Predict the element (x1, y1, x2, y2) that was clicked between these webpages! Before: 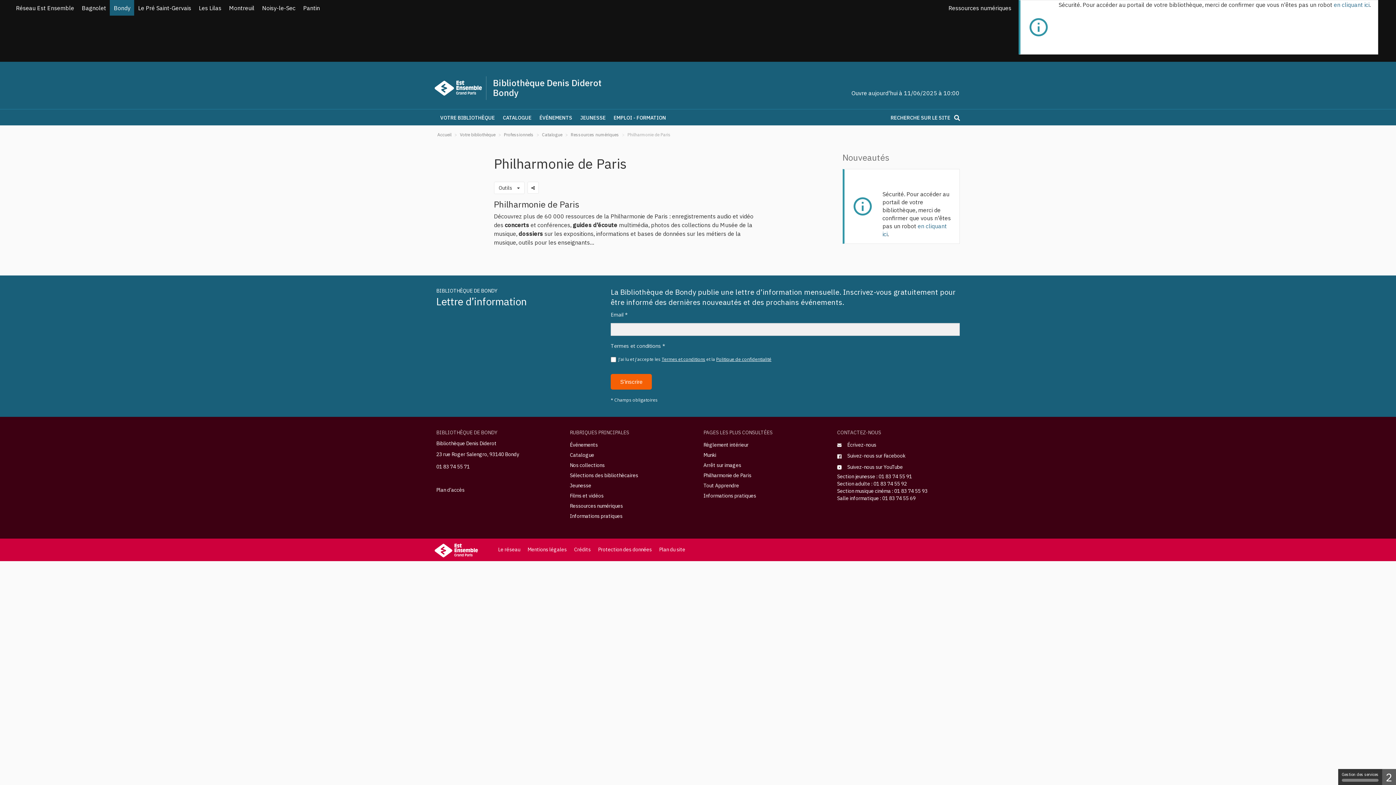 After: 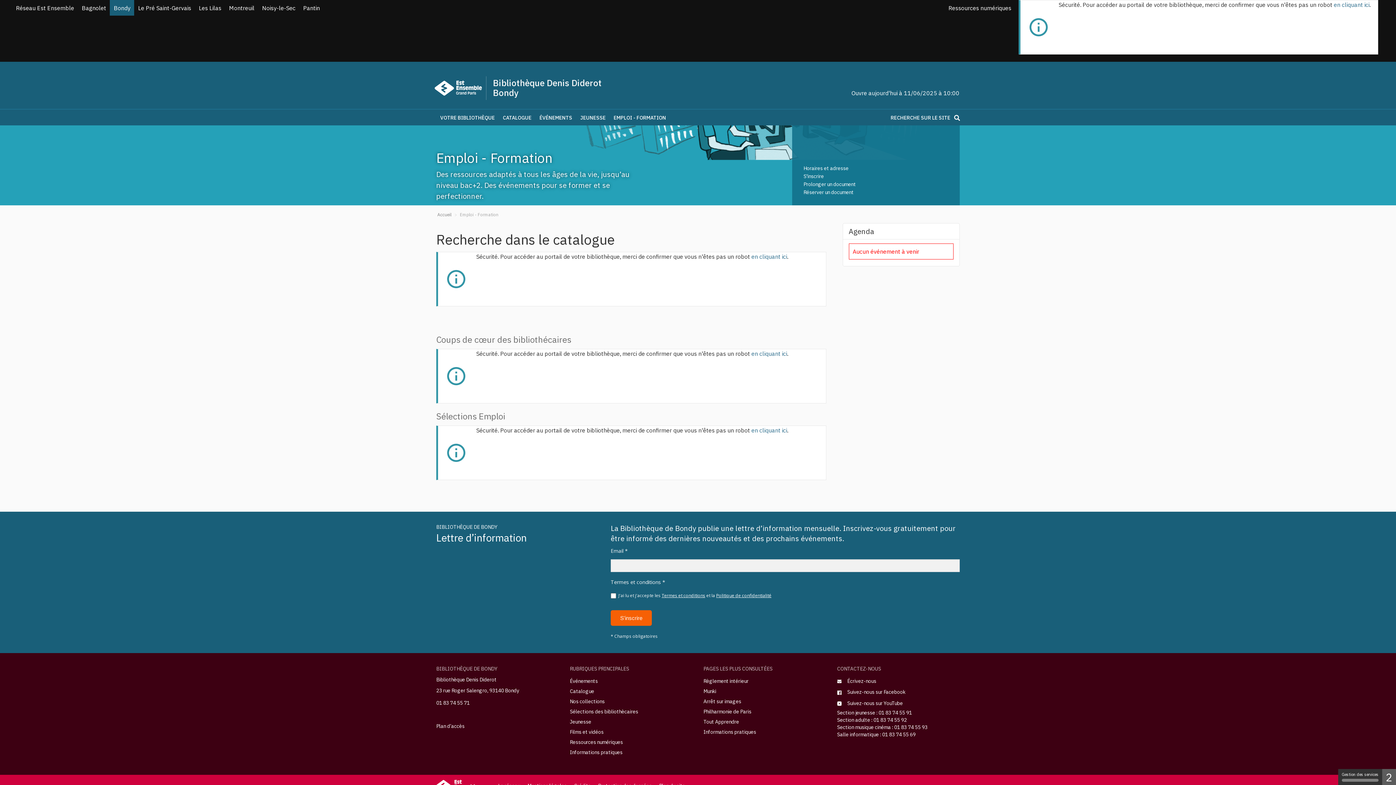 Action: label: EMPLOI - FORMATION bbox: (609, 109, 670, 125)